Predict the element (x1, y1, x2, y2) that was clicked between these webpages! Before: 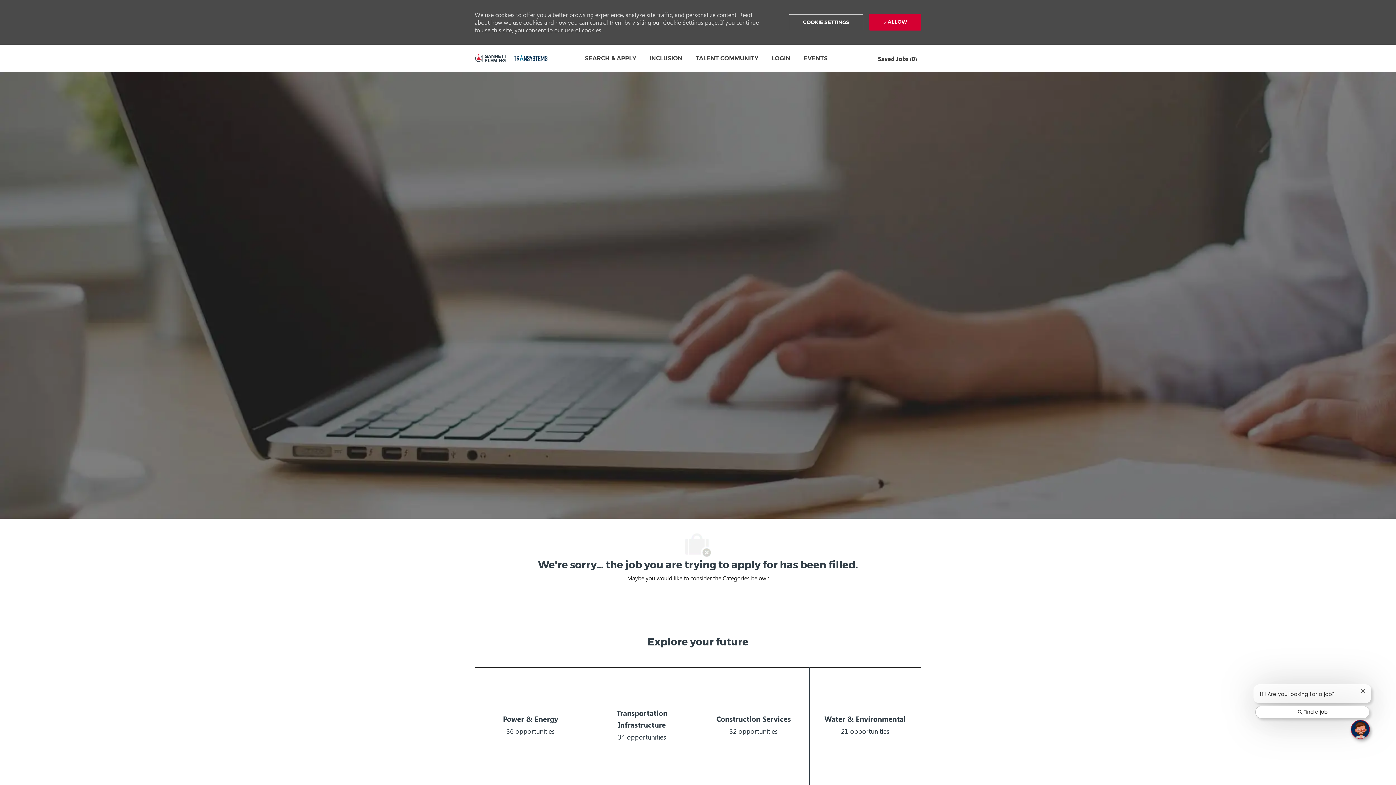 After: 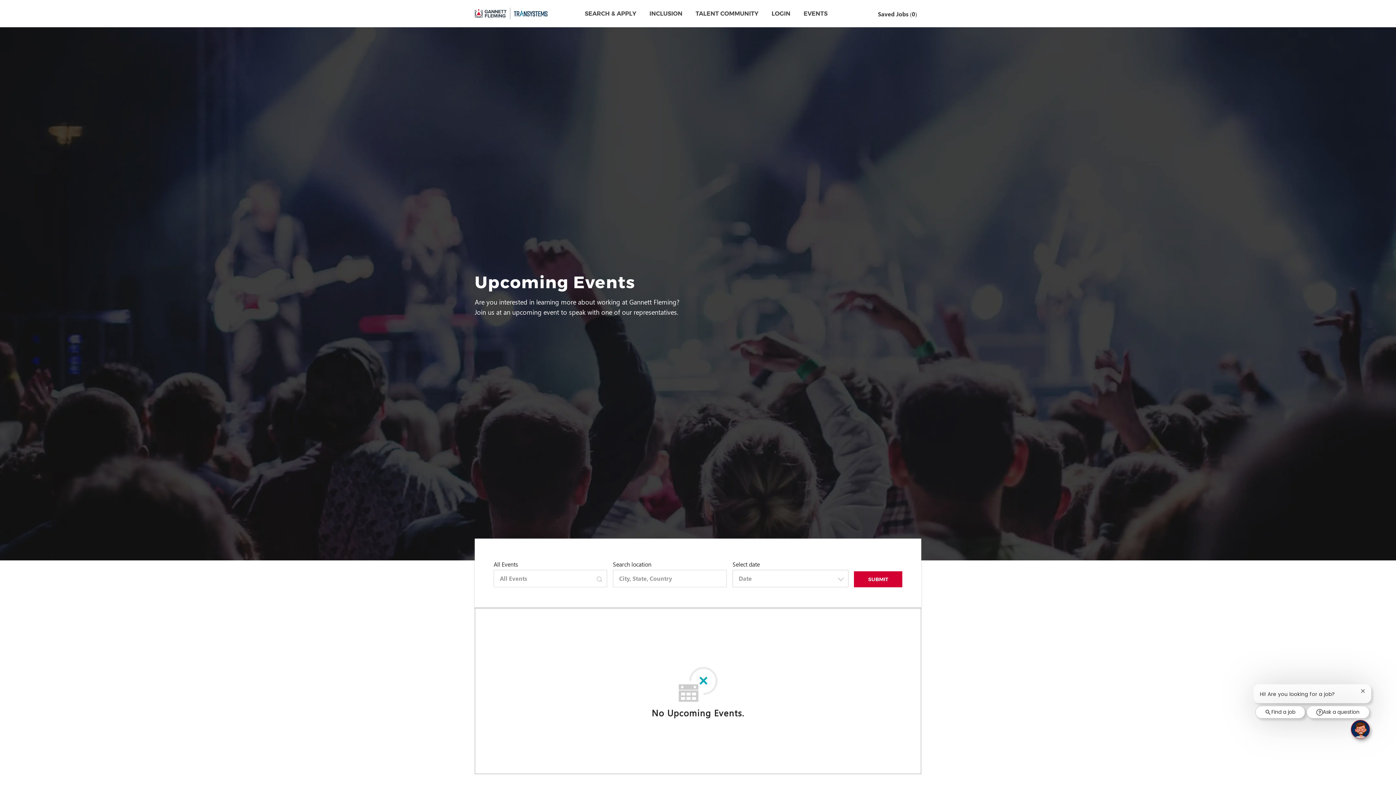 Action: label: EVENTS bbox: (803, 54, 827, 61)